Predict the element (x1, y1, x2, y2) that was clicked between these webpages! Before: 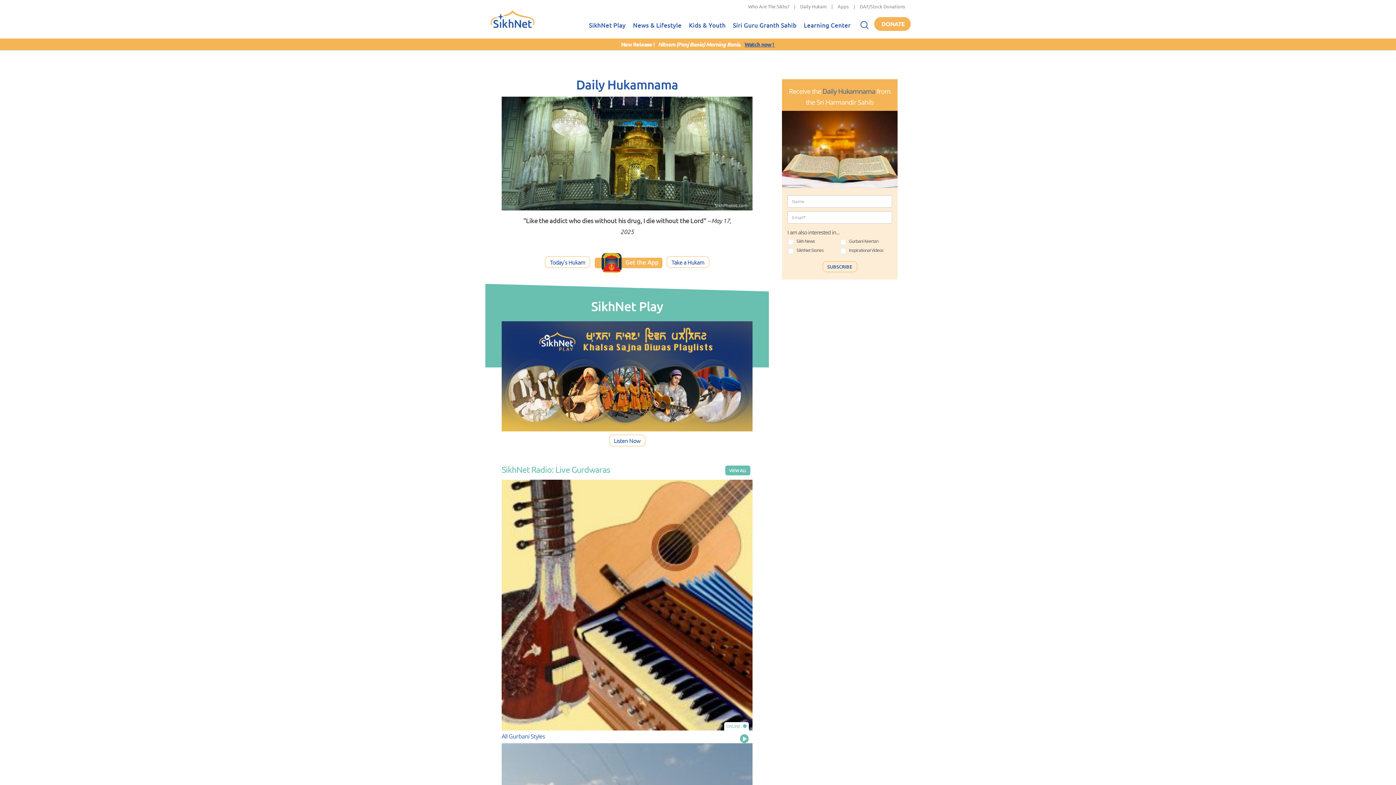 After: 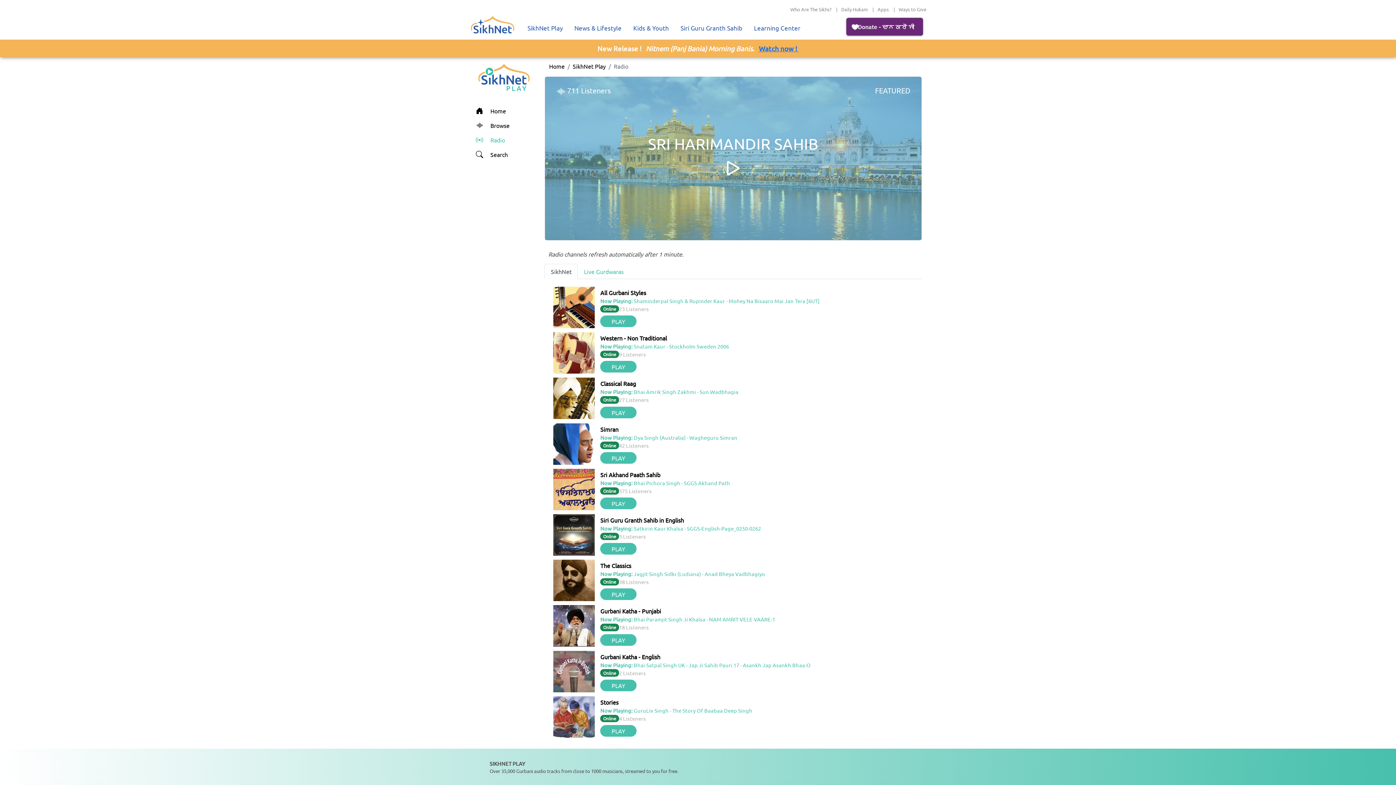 Action: label: VIEW ALL bbox: (725, 465, 750, 475)